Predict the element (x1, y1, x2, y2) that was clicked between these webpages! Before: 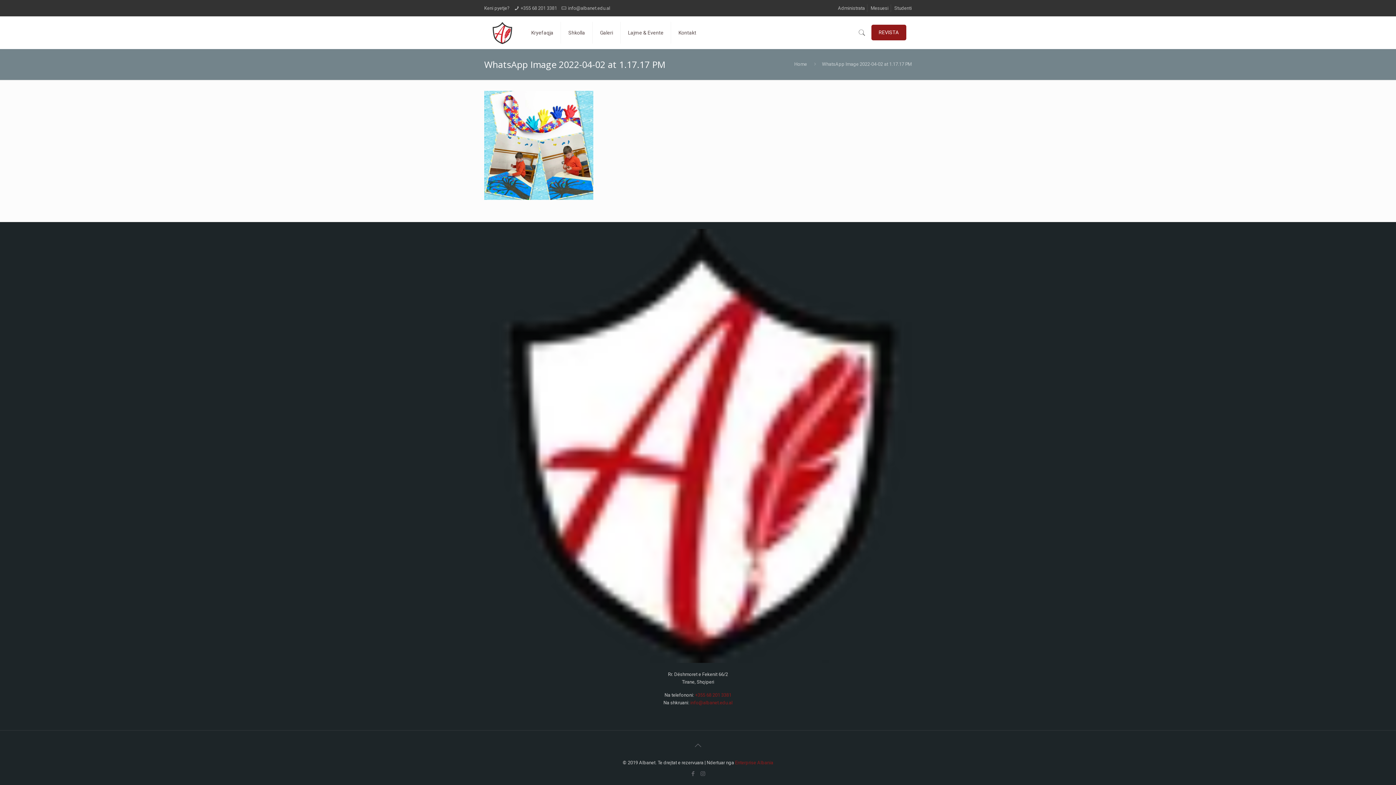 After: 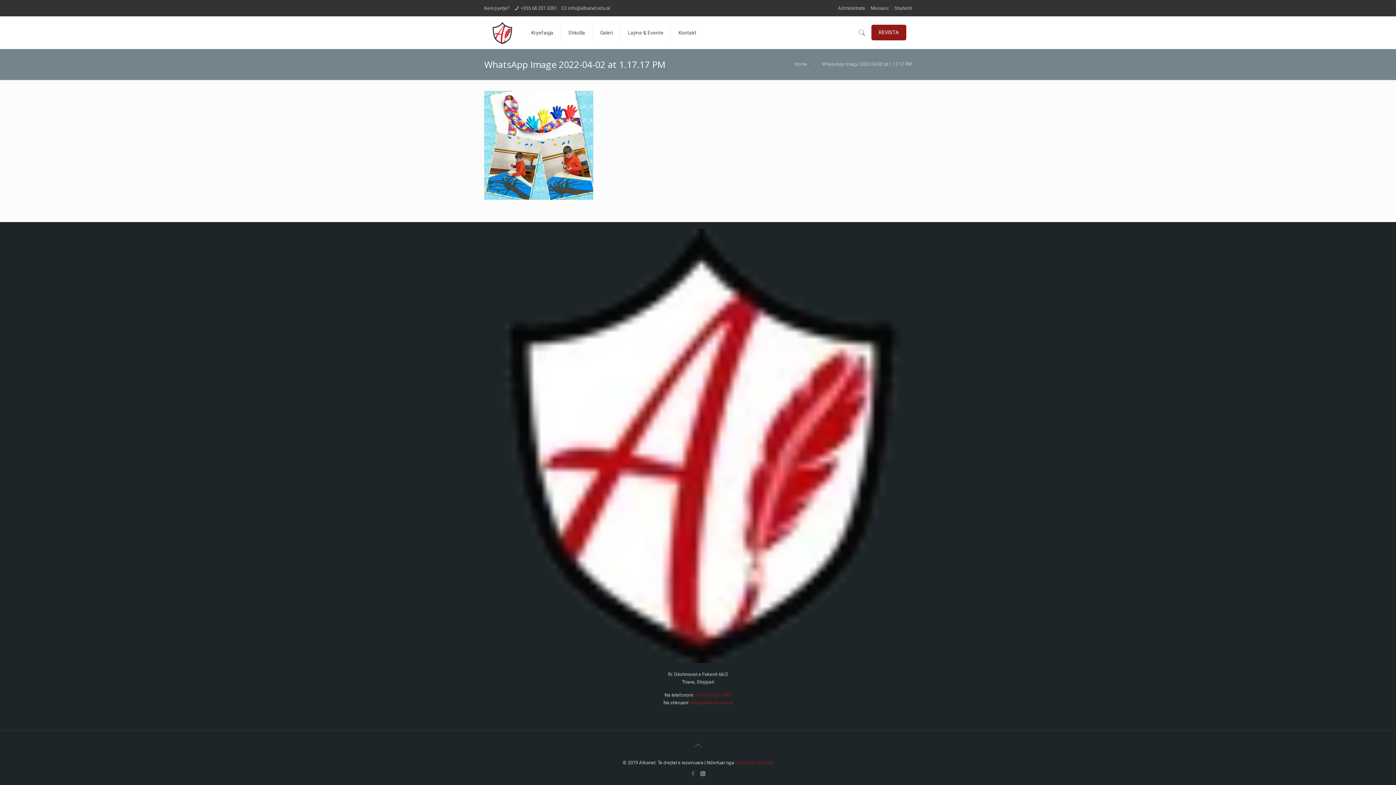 Action: bbox: (699, 770, 706, 777)